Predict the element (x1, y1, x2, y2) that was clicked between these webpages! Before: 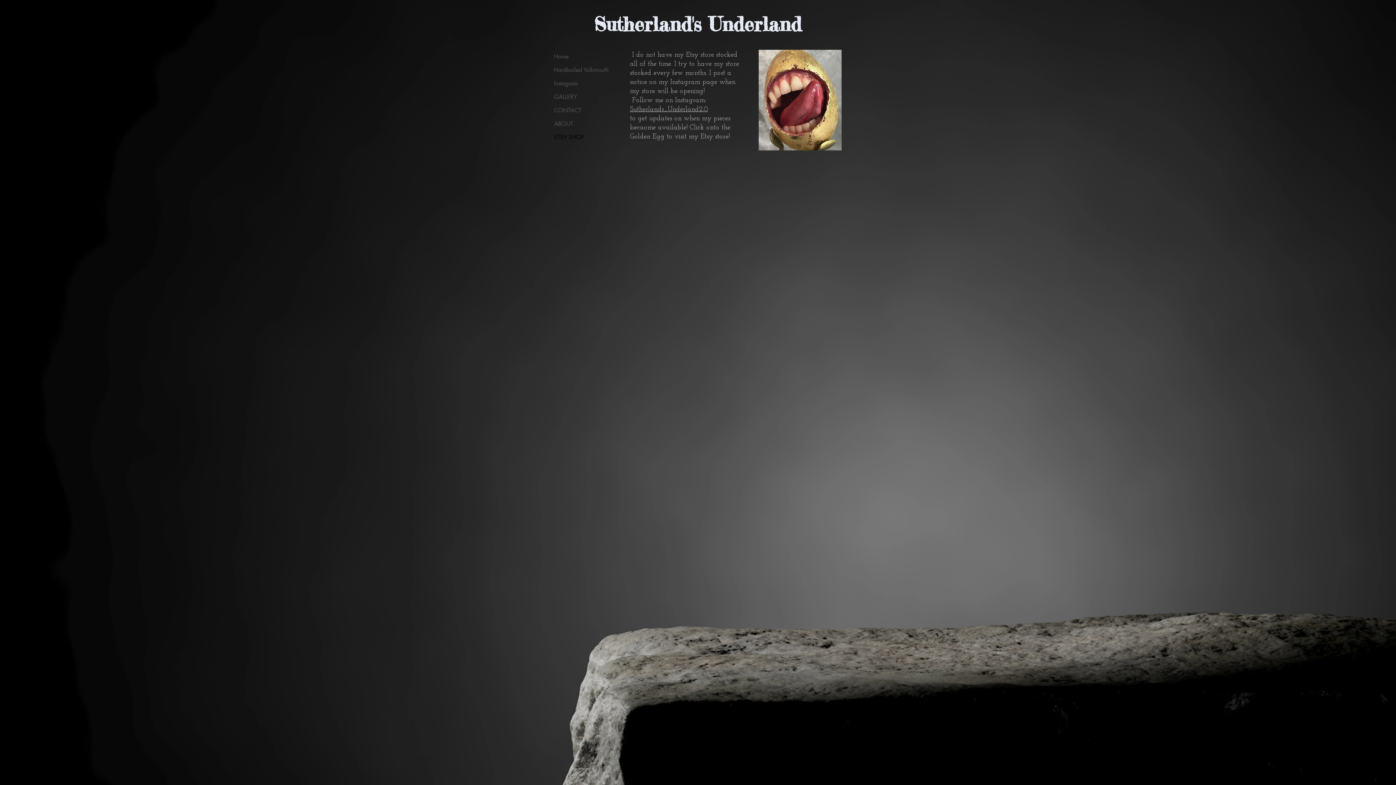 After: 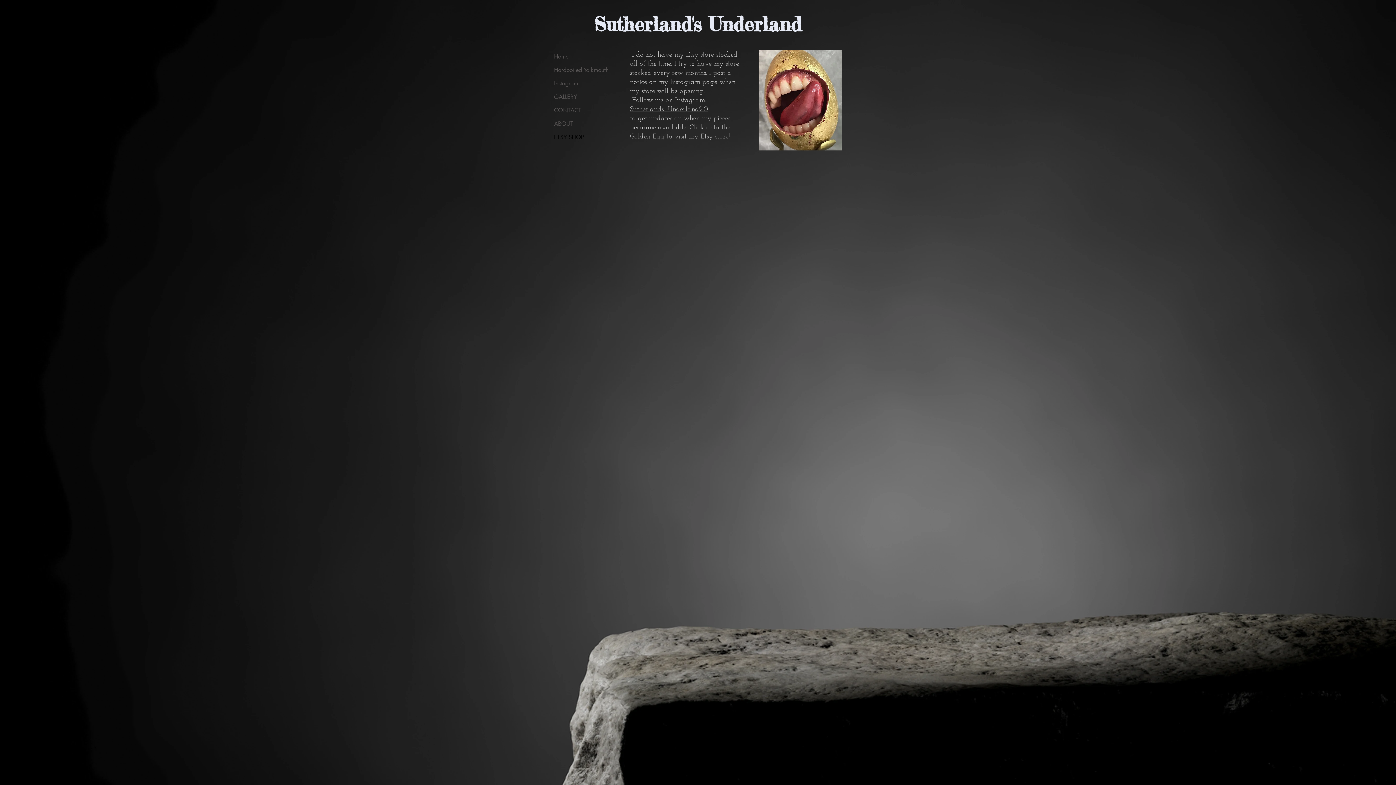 Action: label: Sutherlands_Underland2.0 bbox: (630, 104, 708, 113)